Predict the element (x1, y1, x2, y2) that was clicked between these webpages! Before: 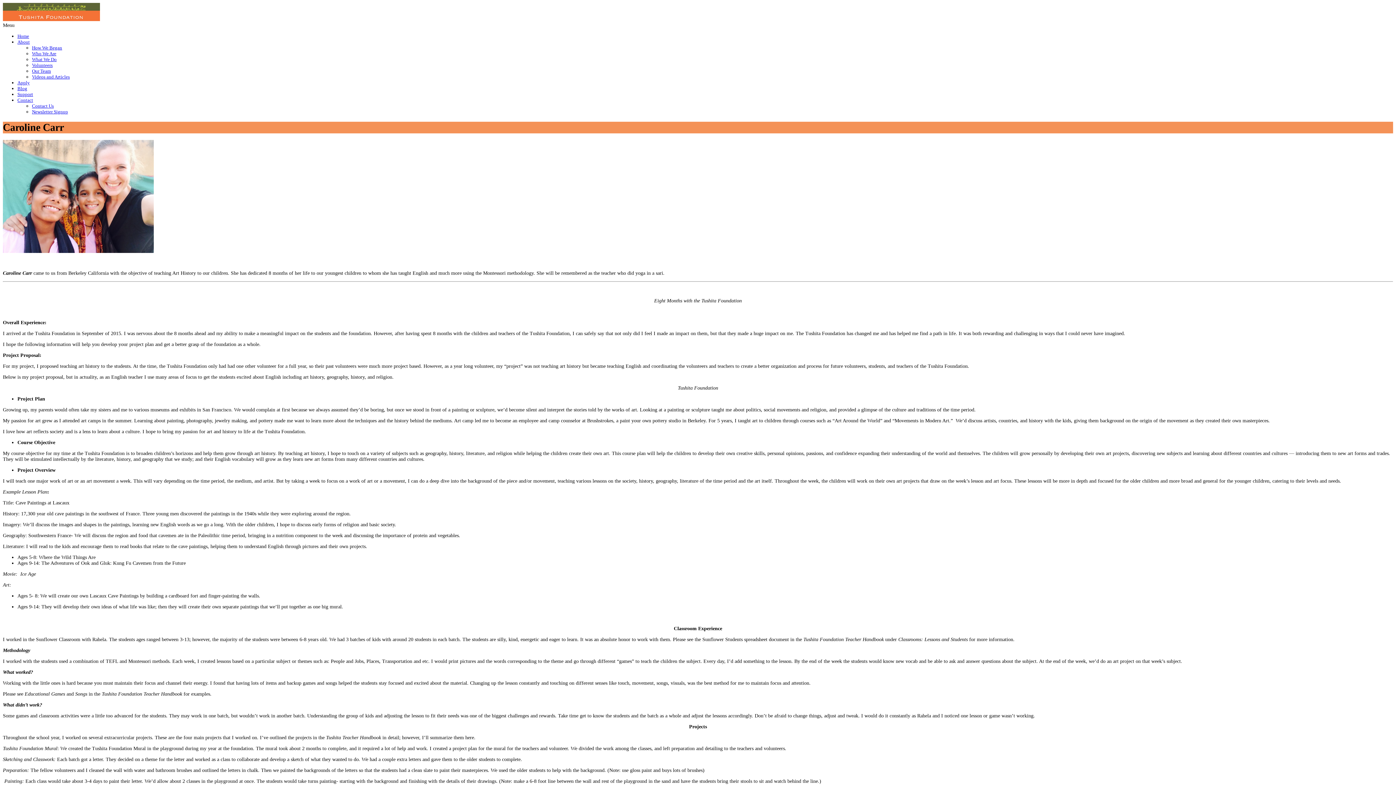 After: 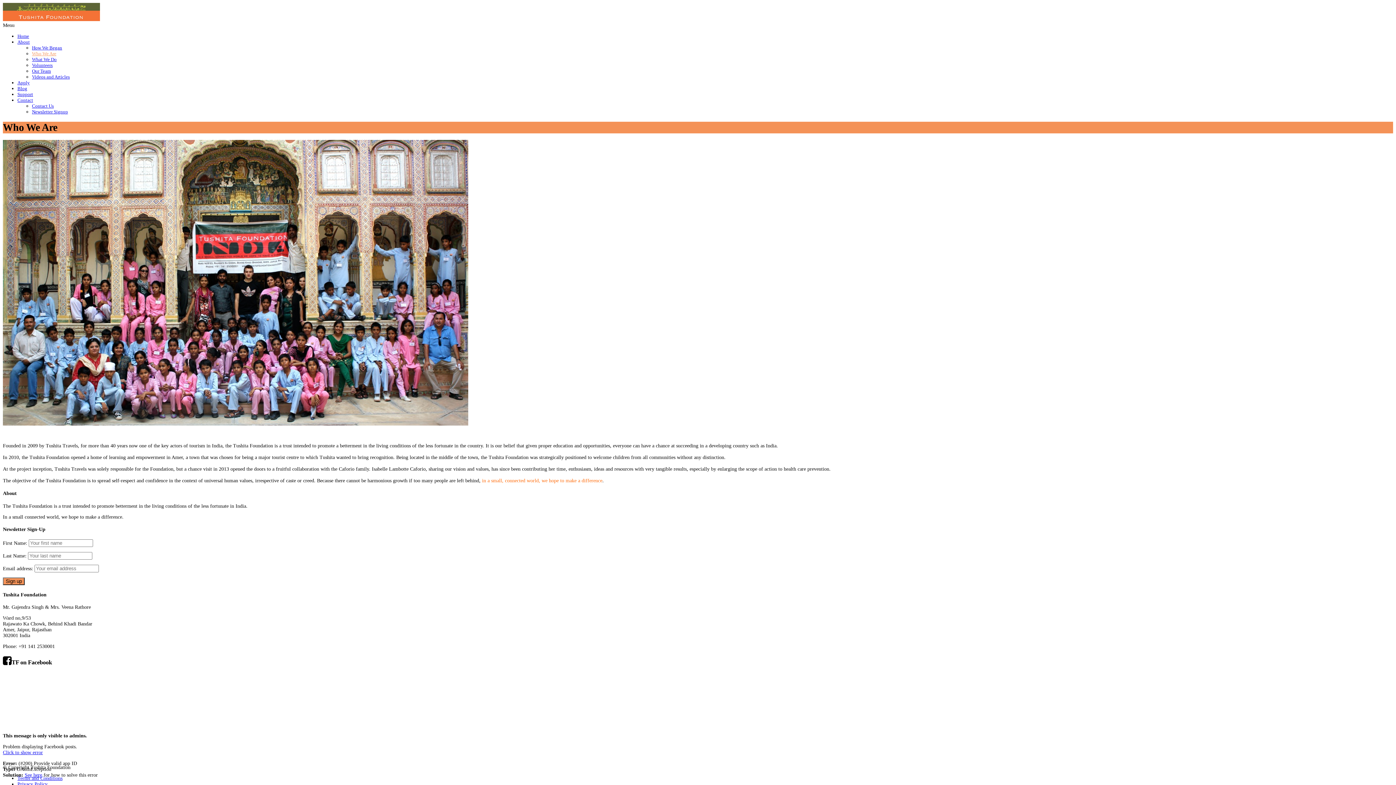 Action: label: Who We Are bbox: (32, 50, 56, 56)